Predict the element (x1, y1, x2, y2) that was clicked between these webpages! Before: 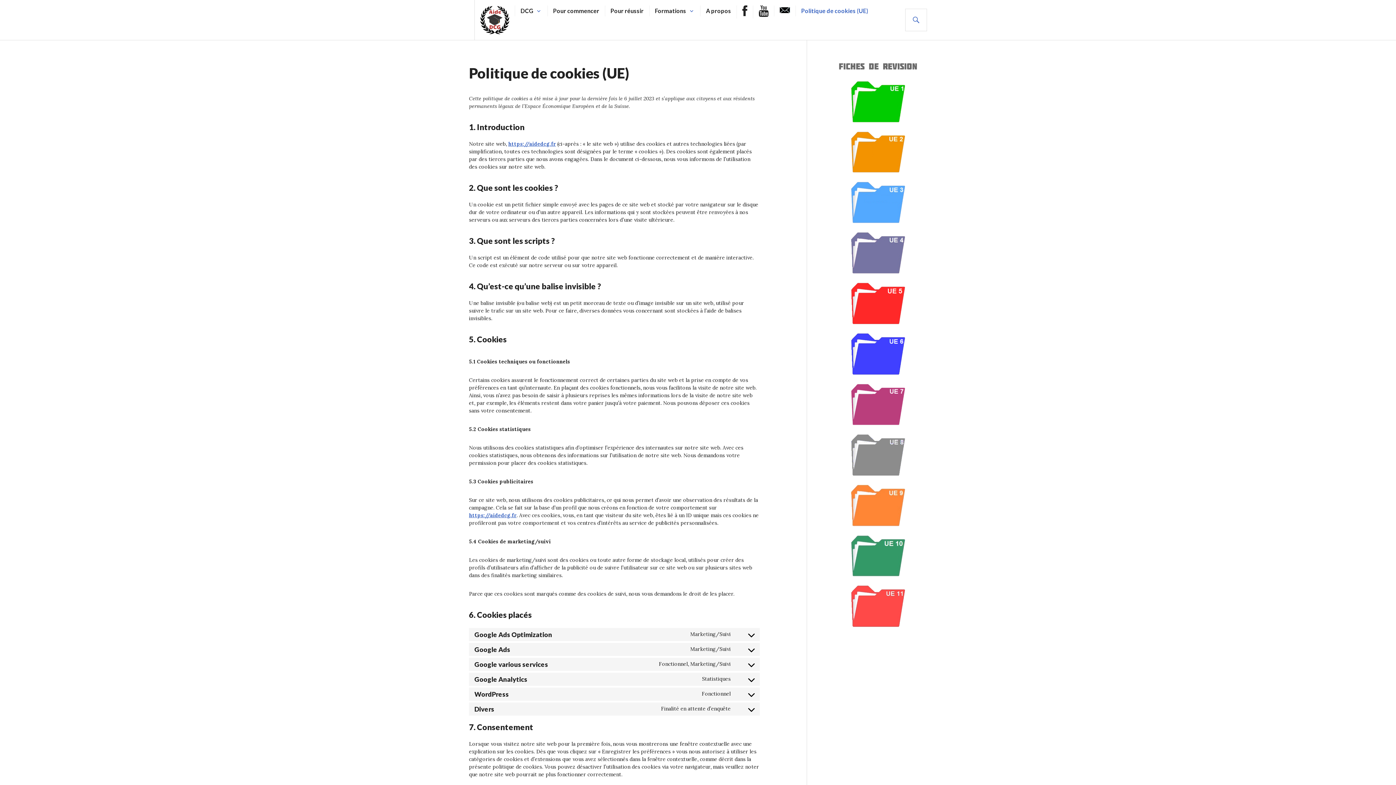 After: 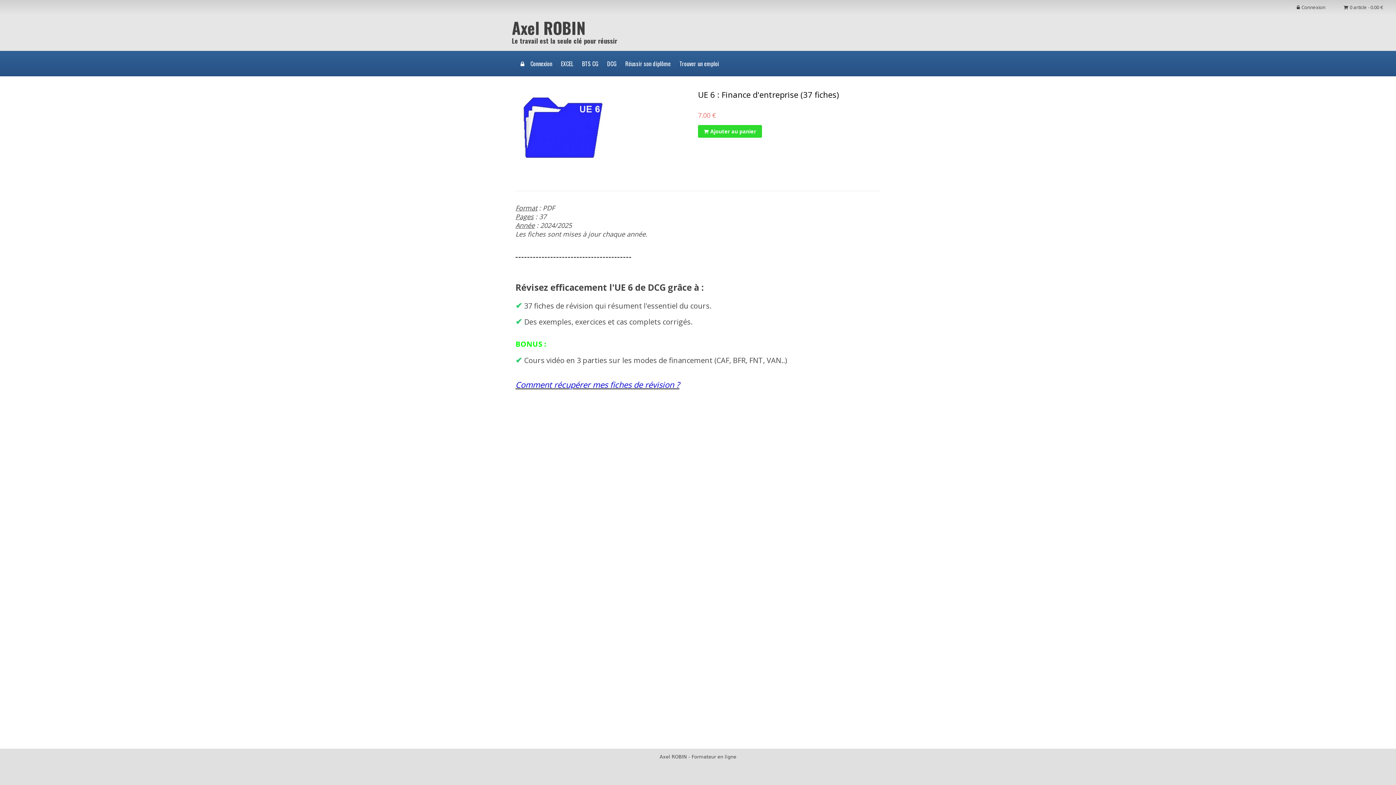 Action: bbox: (829, 333, 927, 375)